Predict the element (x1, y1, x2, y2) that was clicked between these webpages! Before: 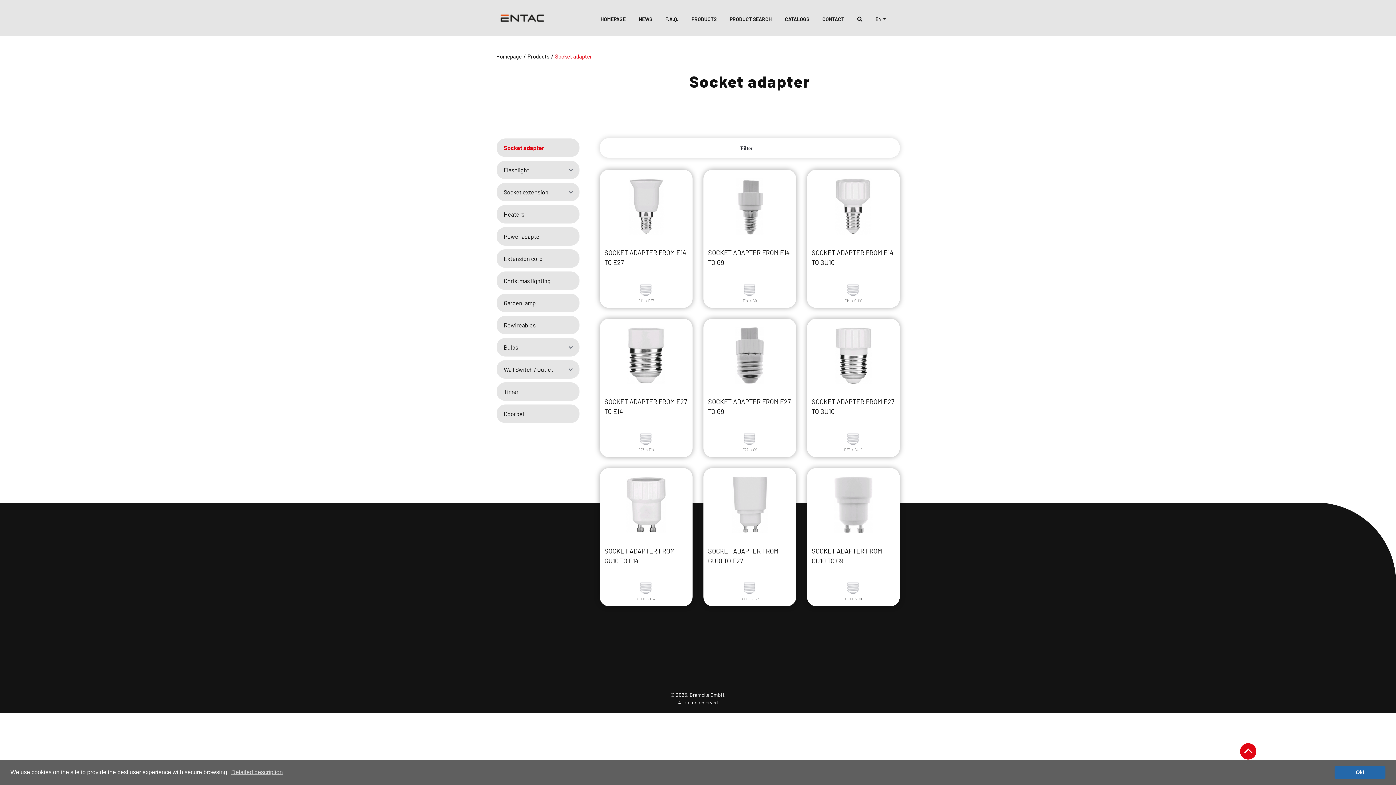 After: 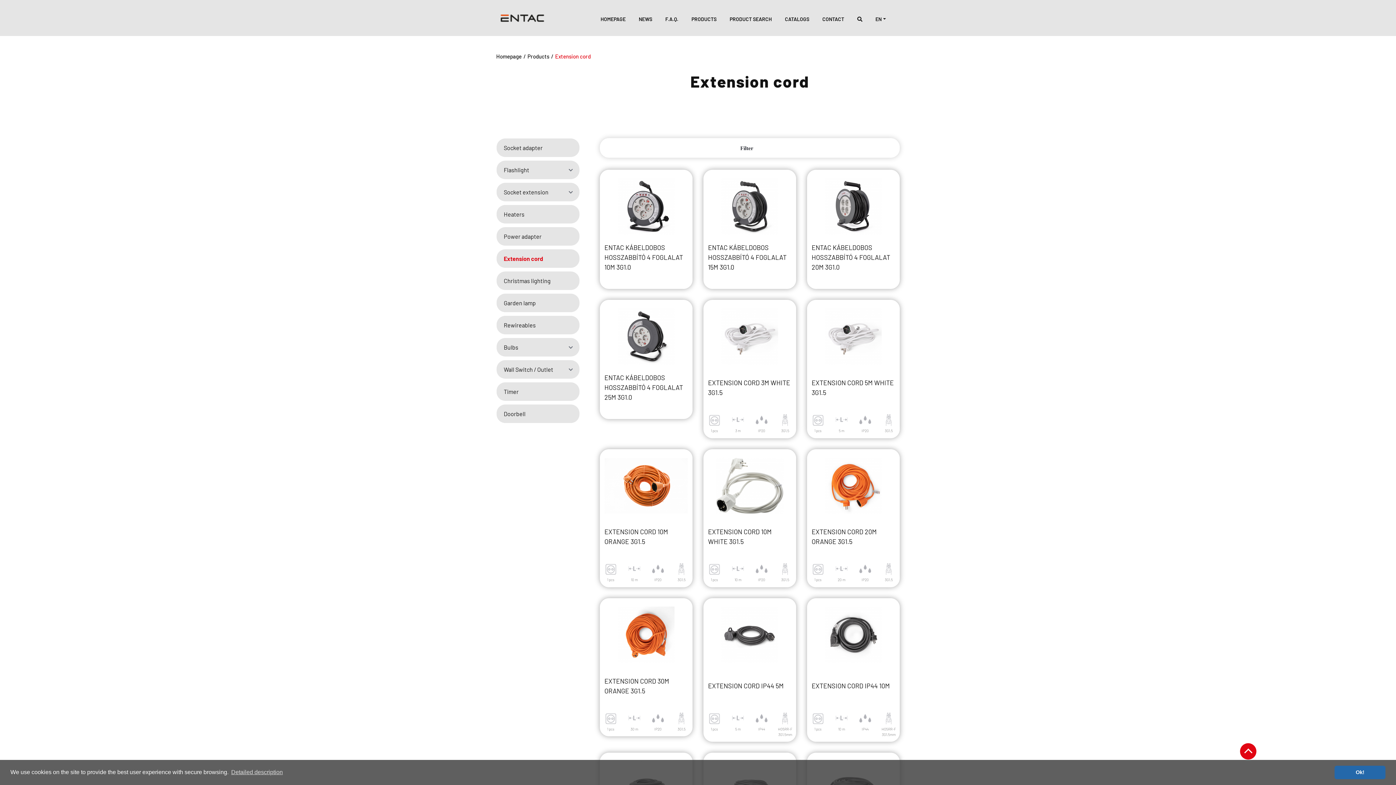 Action: bbox: (496, 249, 580, 268) label: Extension cord